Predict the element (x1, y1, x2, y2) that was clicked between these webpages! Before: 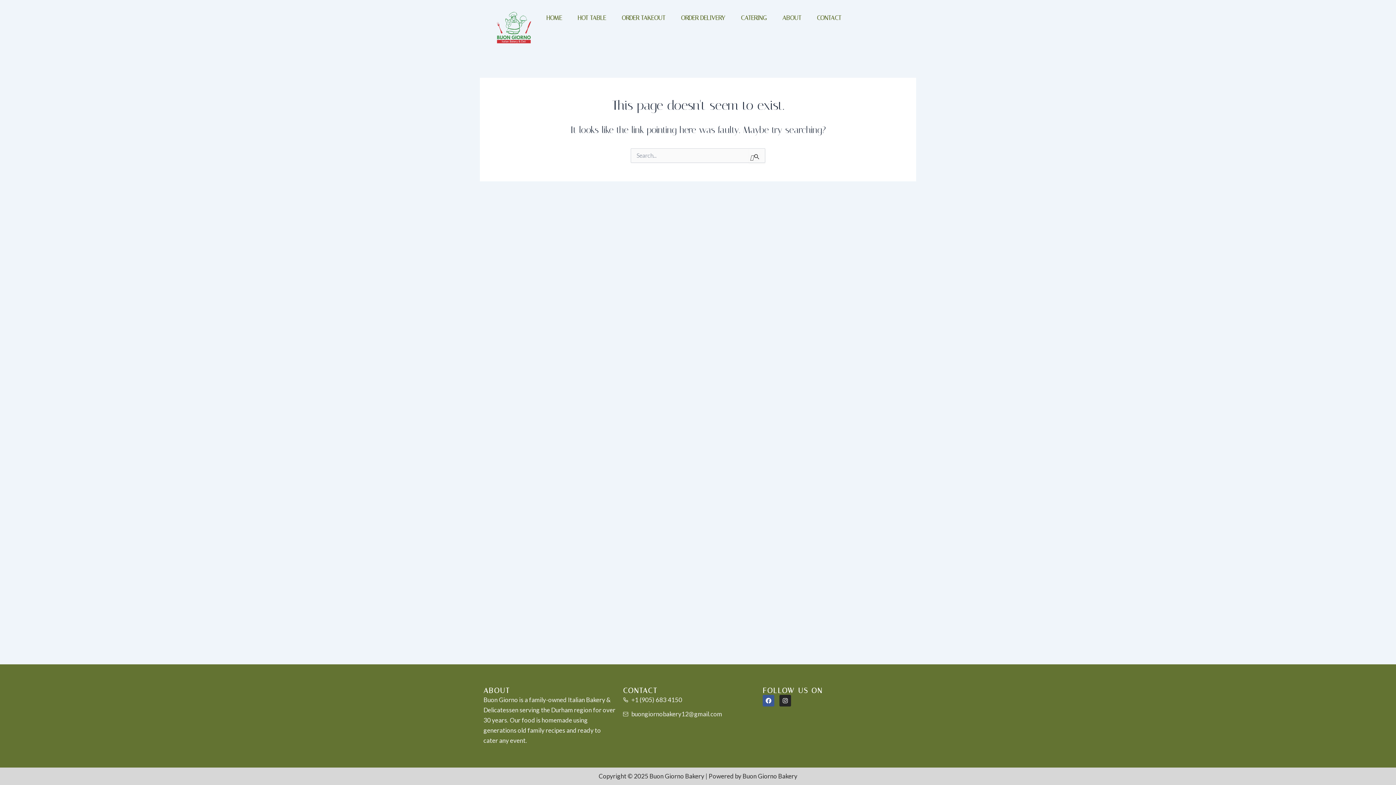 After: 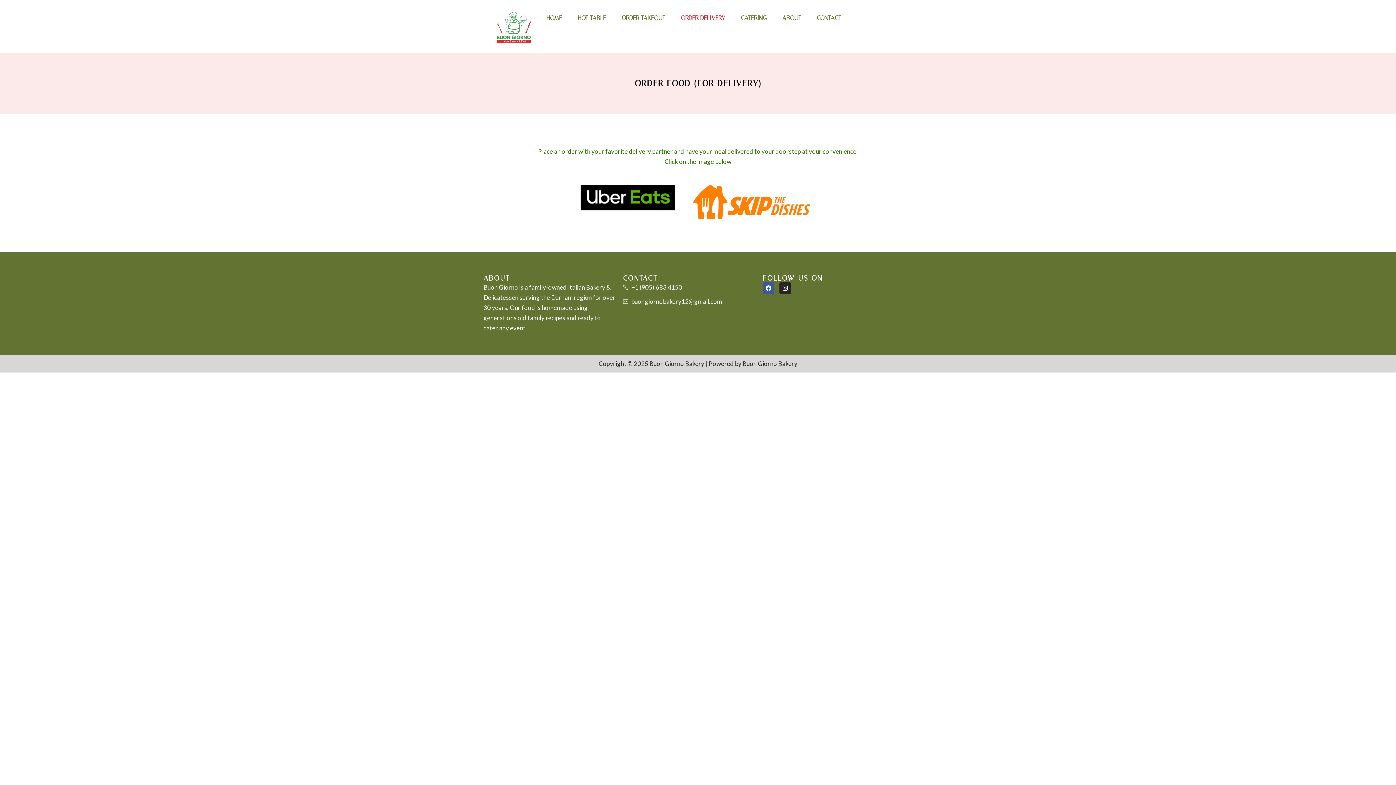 Action: bbox: (674, 7, 732, 28) label: ORDER DELIVERY